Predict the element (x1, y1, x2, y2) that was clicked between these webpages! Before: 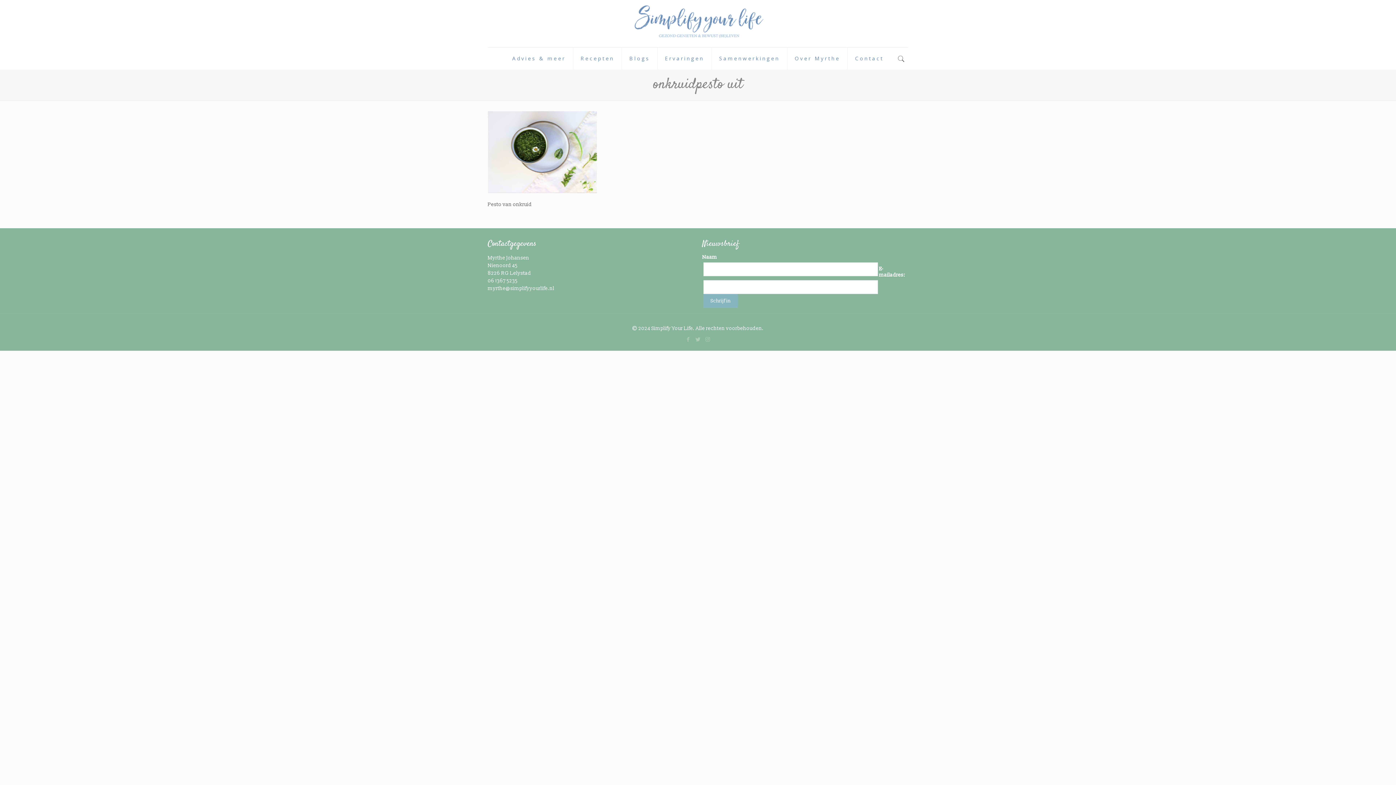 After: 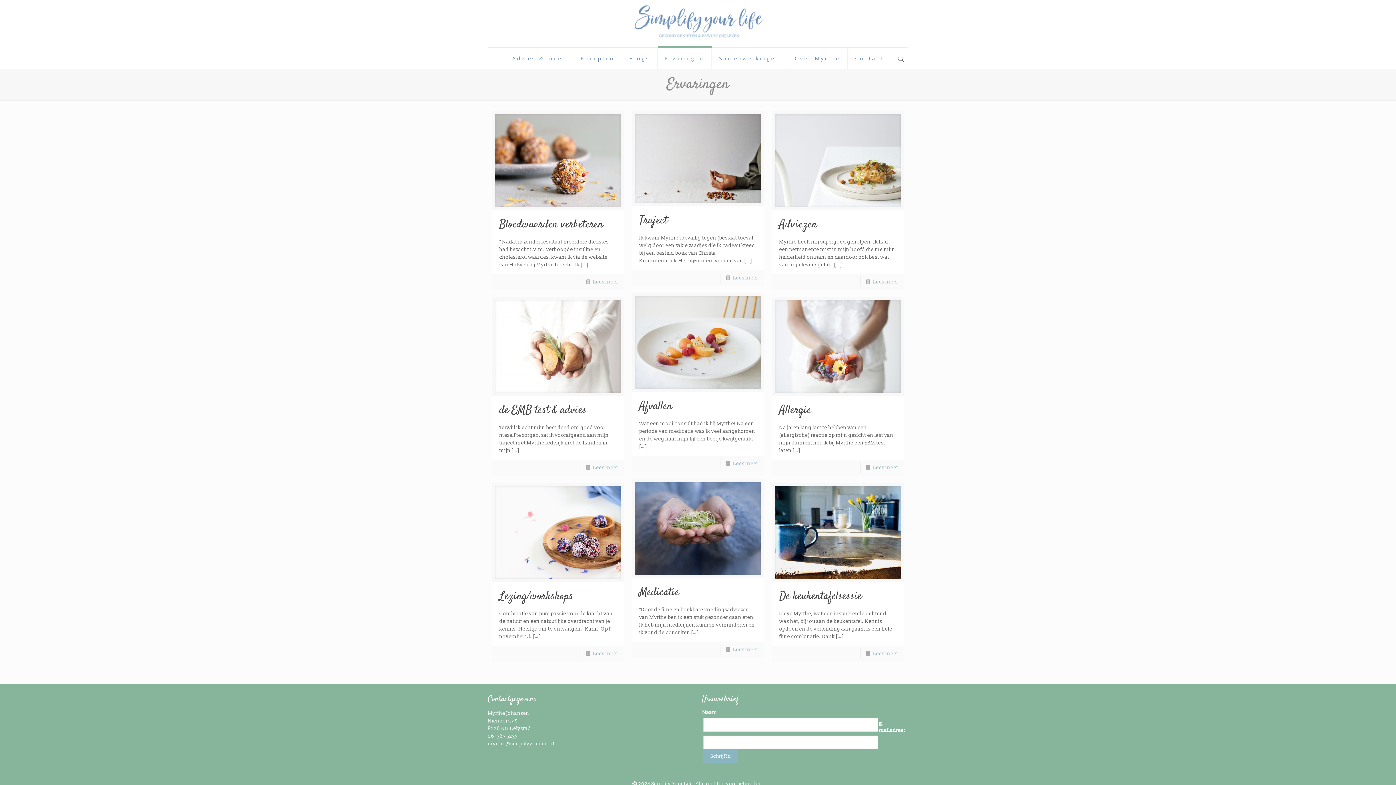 Action: label: Ervaringen bbox: (657, 47, 711, 69)